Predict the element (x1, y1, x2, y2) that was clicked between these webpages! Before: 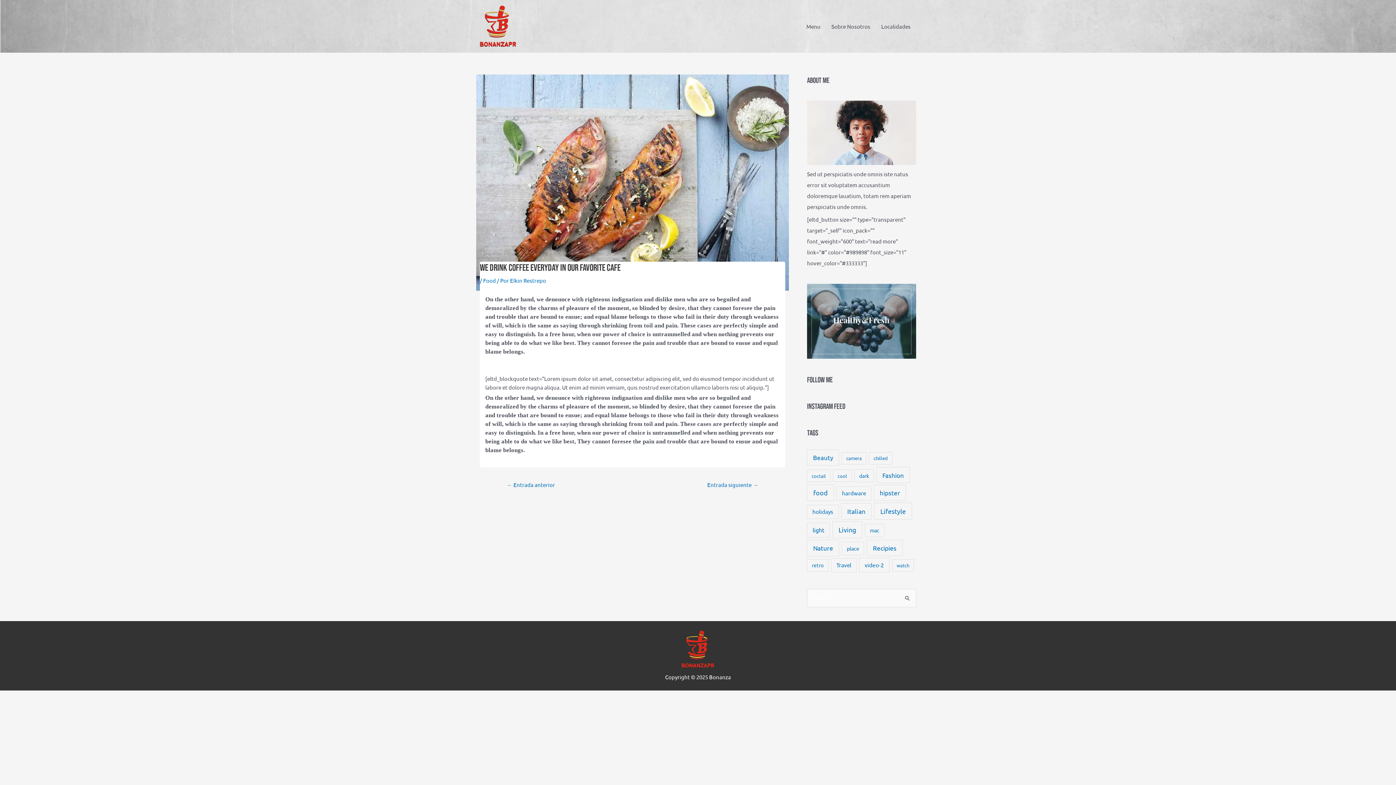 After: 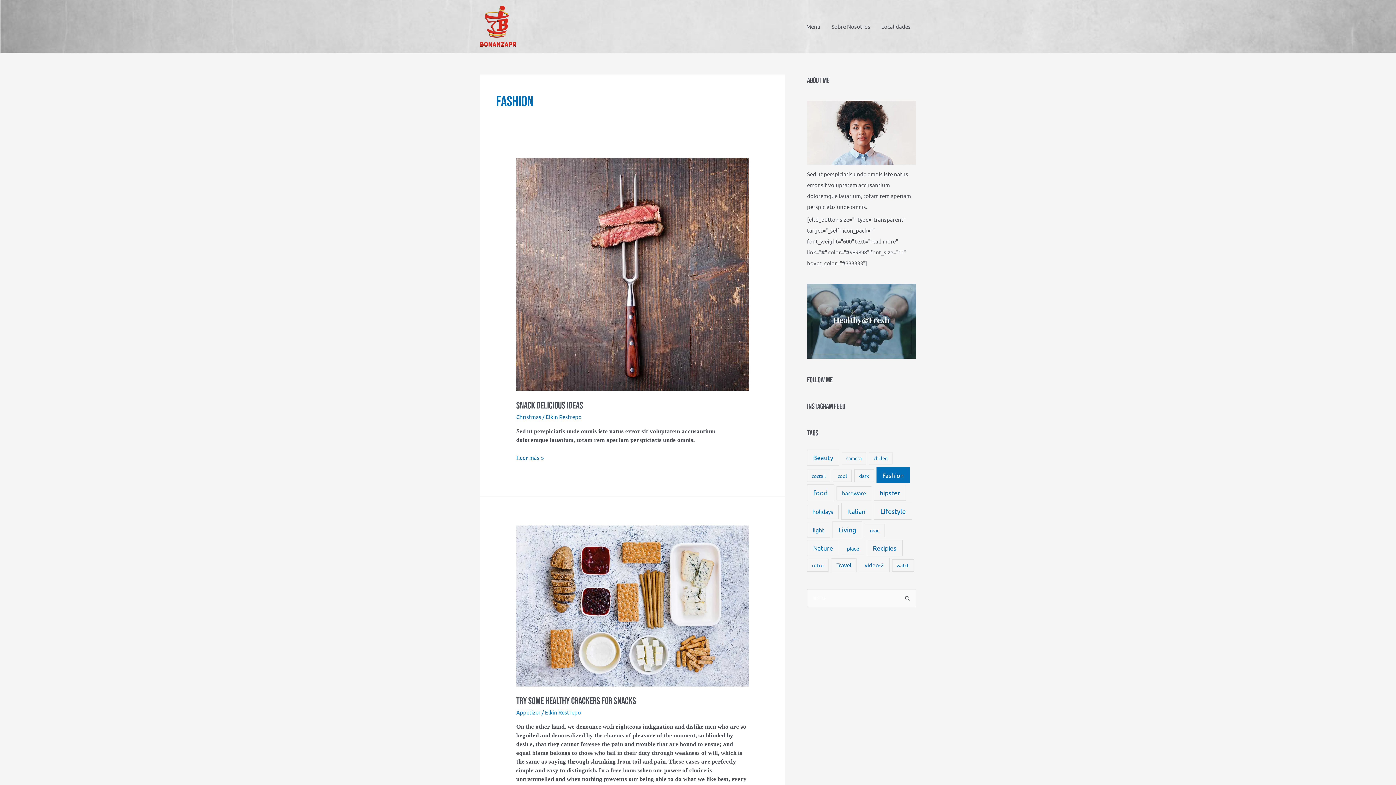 Action: bbox: (876, 467, 910, 483) label: Fashion (14 elementos)